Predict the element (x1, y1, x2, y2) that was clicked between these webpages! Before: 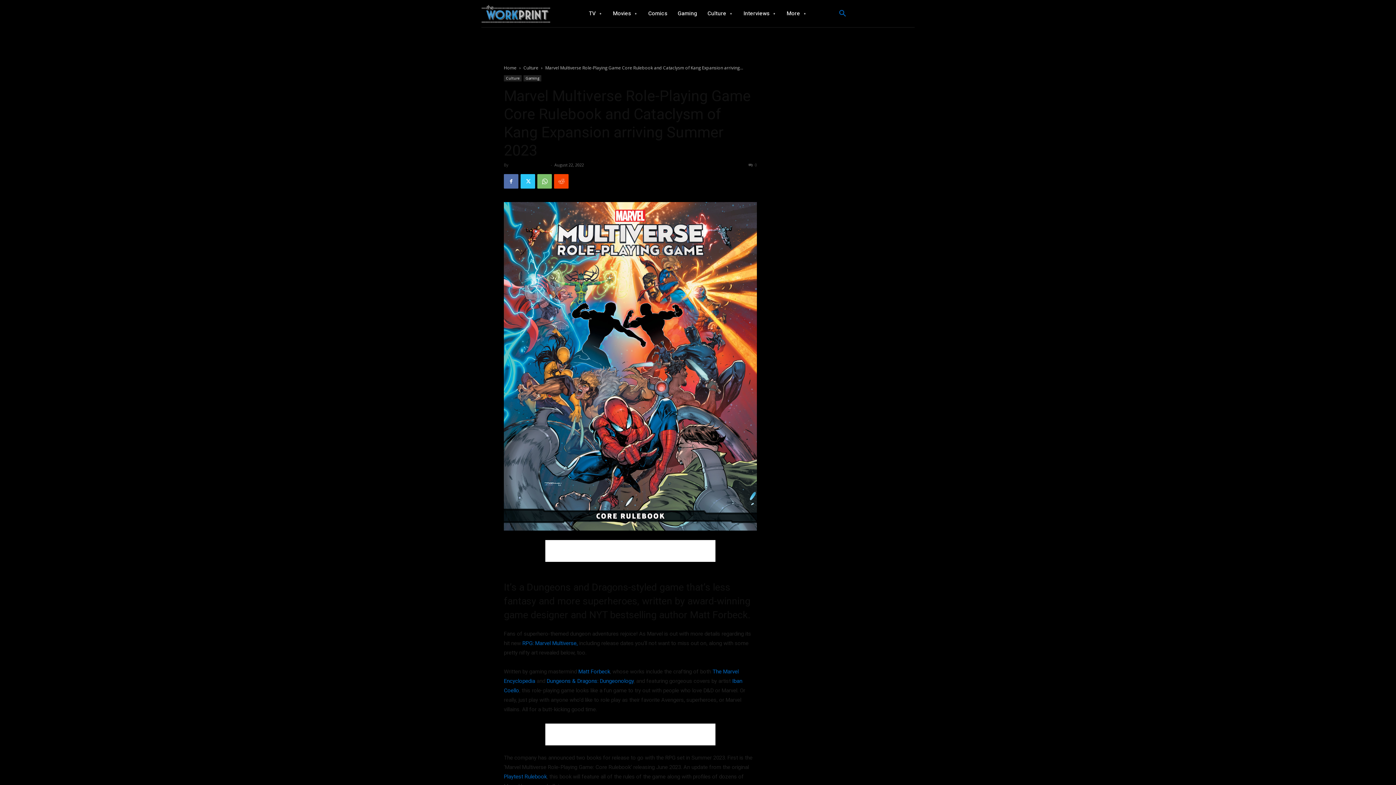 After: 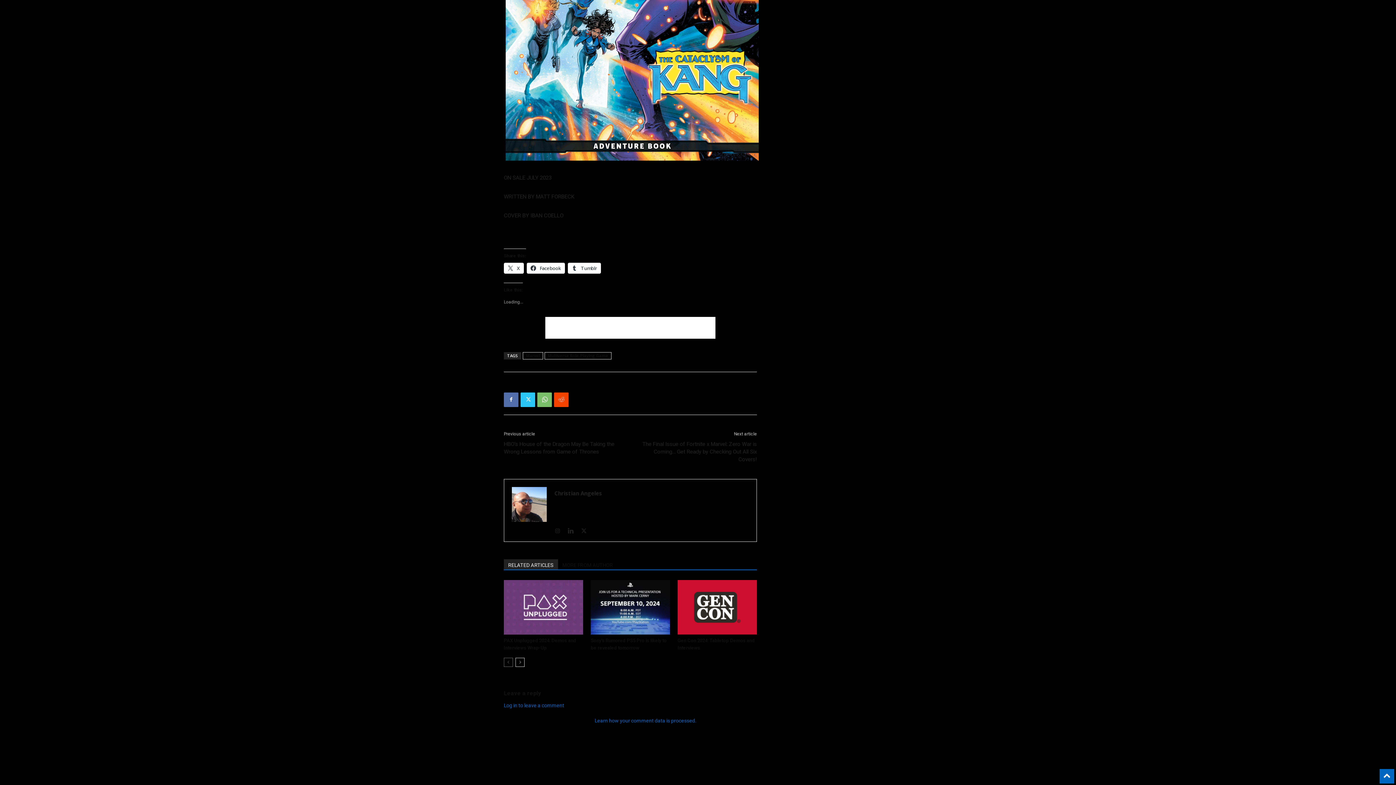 Action: bbox: (748, 162, 757, 167) label: 0